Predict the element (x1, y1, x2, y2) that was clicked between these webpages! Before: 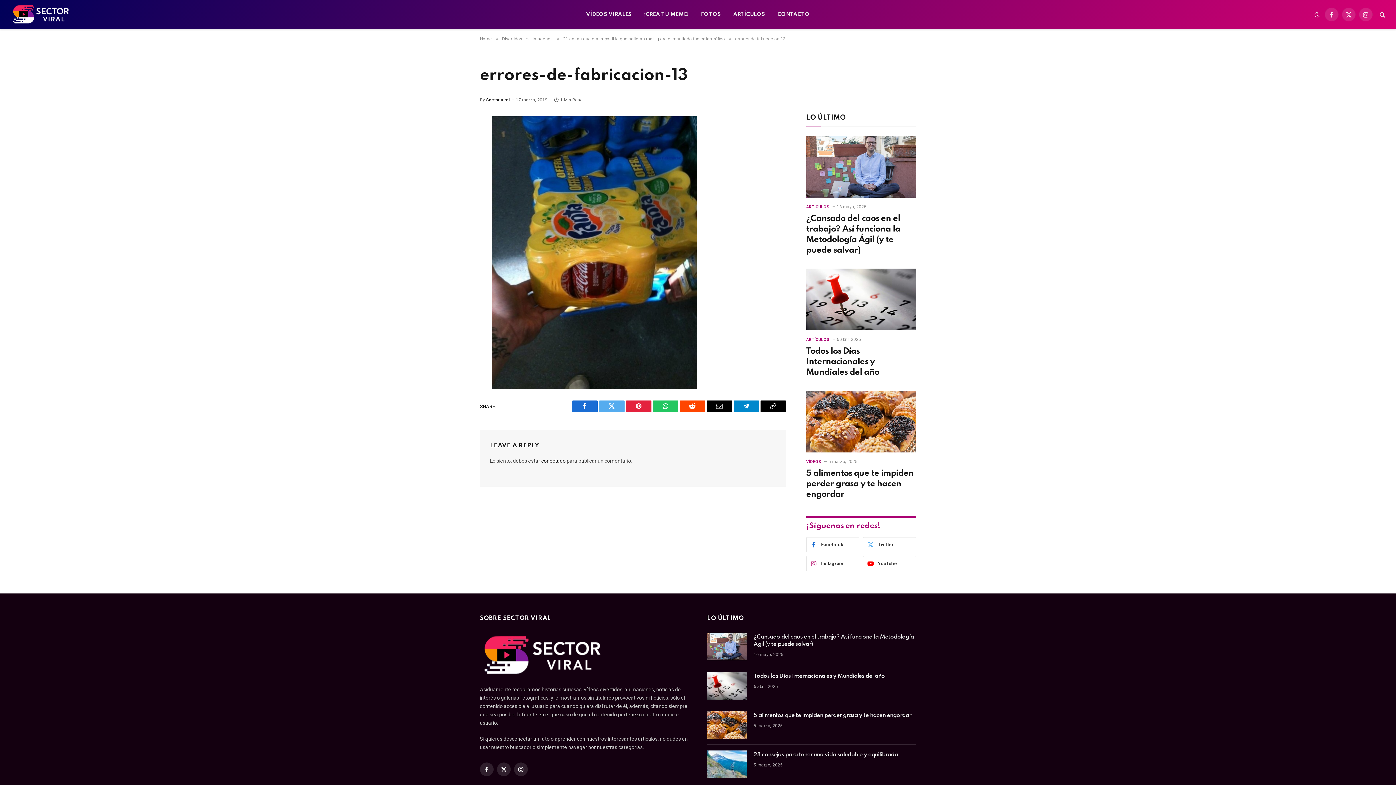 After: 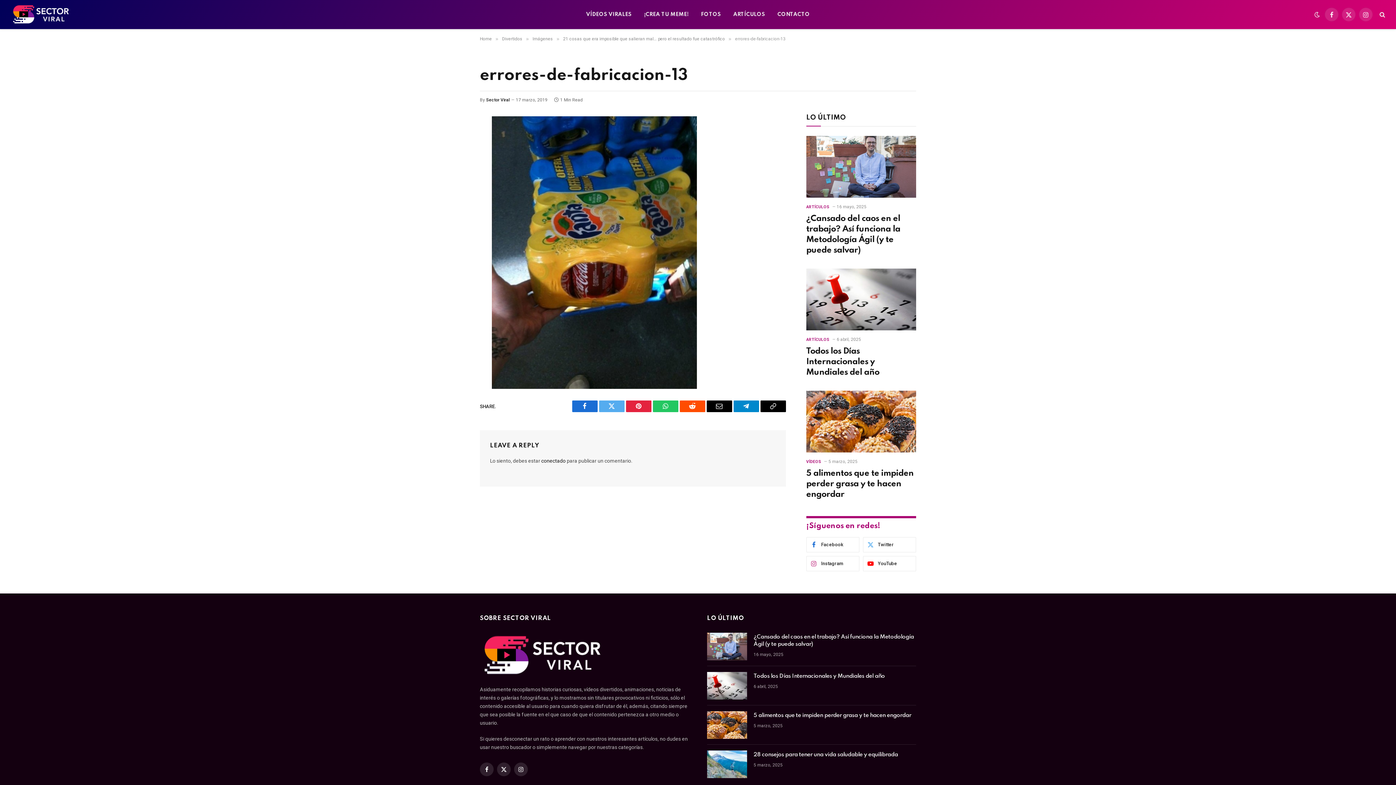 Action: label: Reddit bbox: (679, 400, 705, 412)